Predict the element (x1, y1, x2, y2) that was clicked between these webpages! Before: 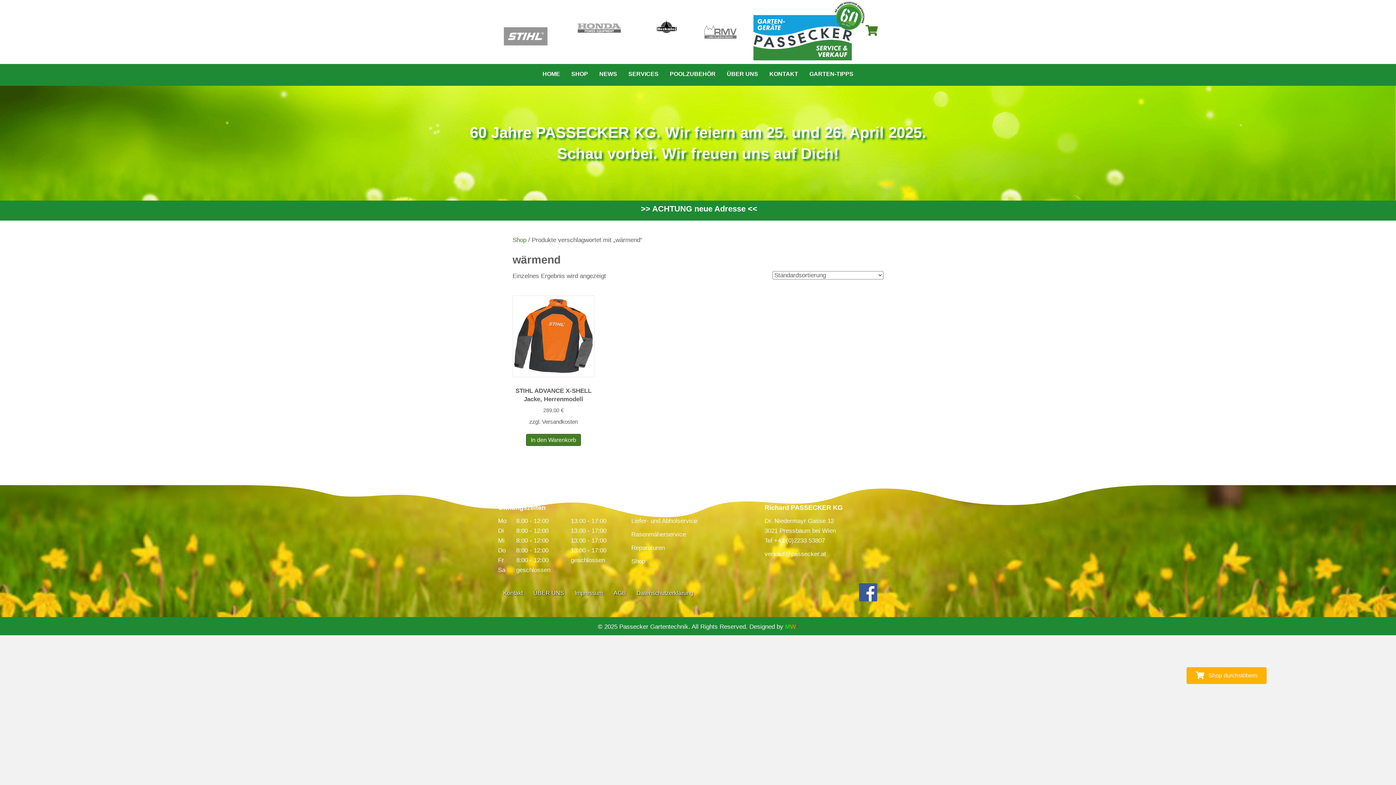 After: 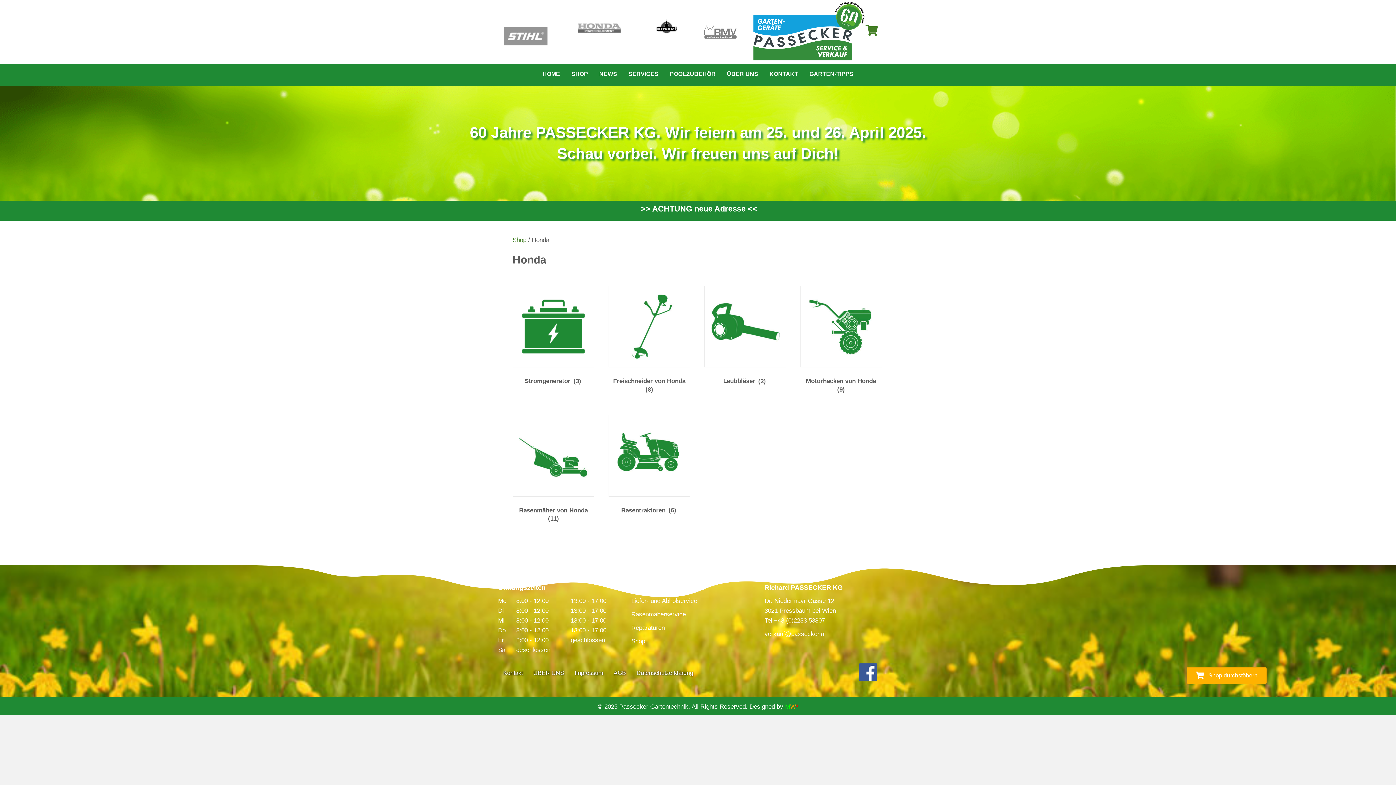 Action: bbox: (577, 24, 621, 30)